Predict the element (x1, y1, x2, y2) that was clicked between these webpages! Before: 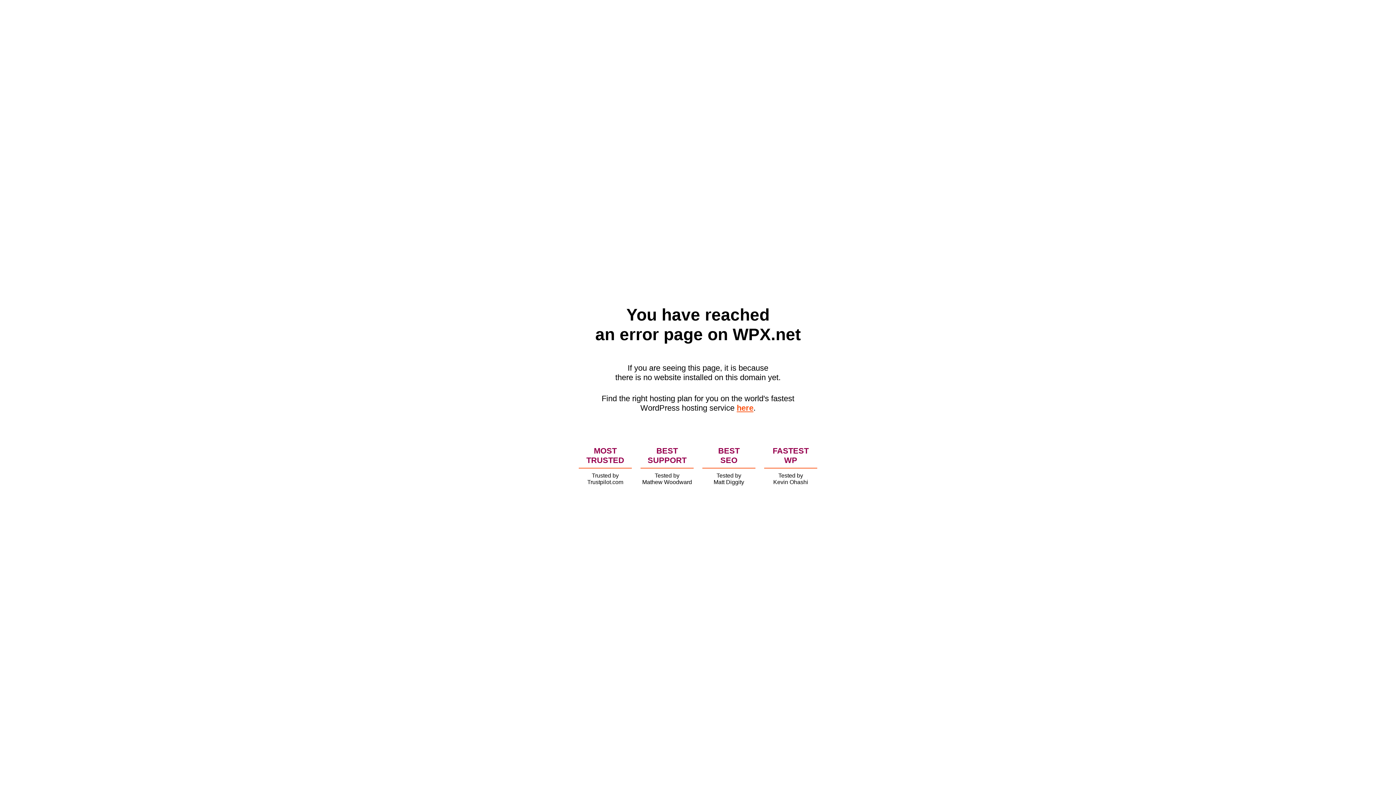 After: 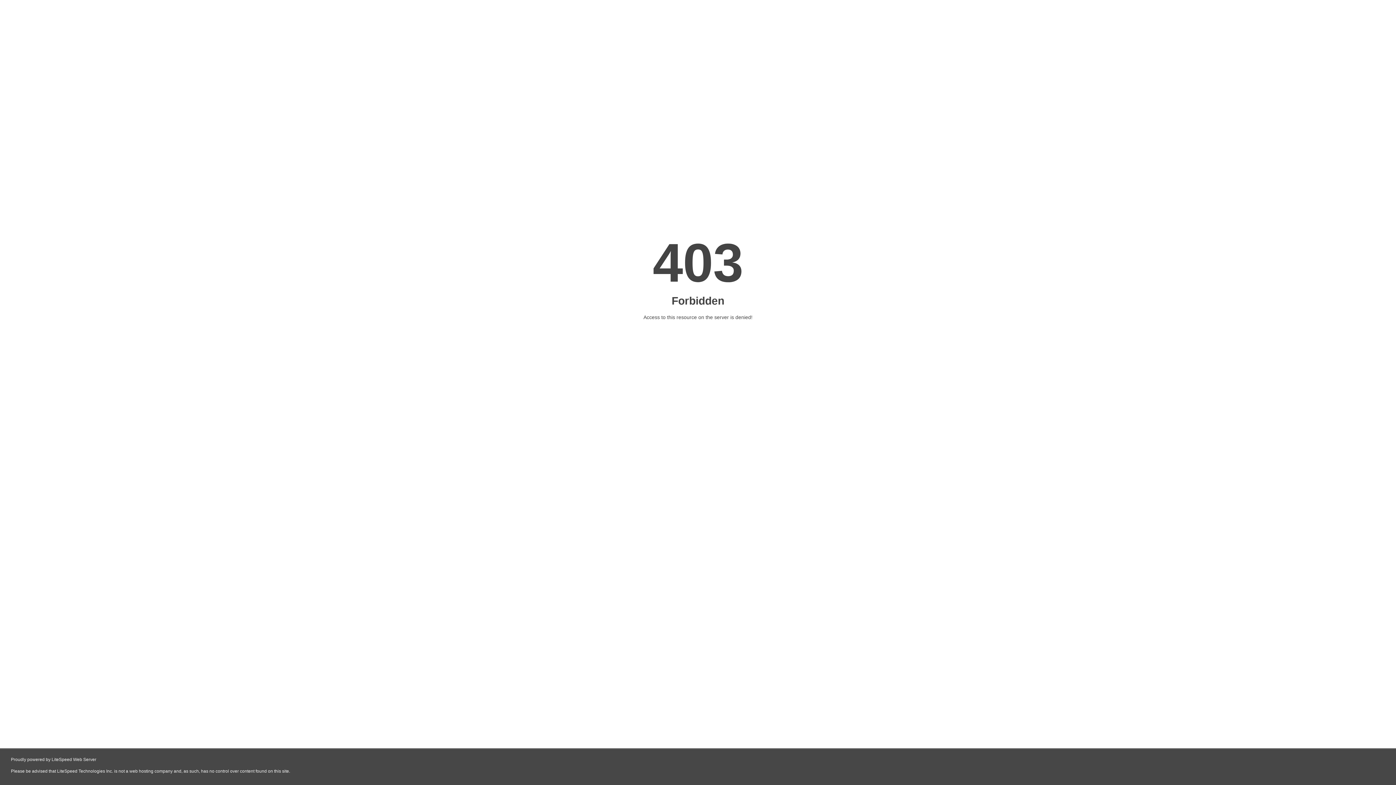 Action: bbox: (736, 403, 753, 412) label: here